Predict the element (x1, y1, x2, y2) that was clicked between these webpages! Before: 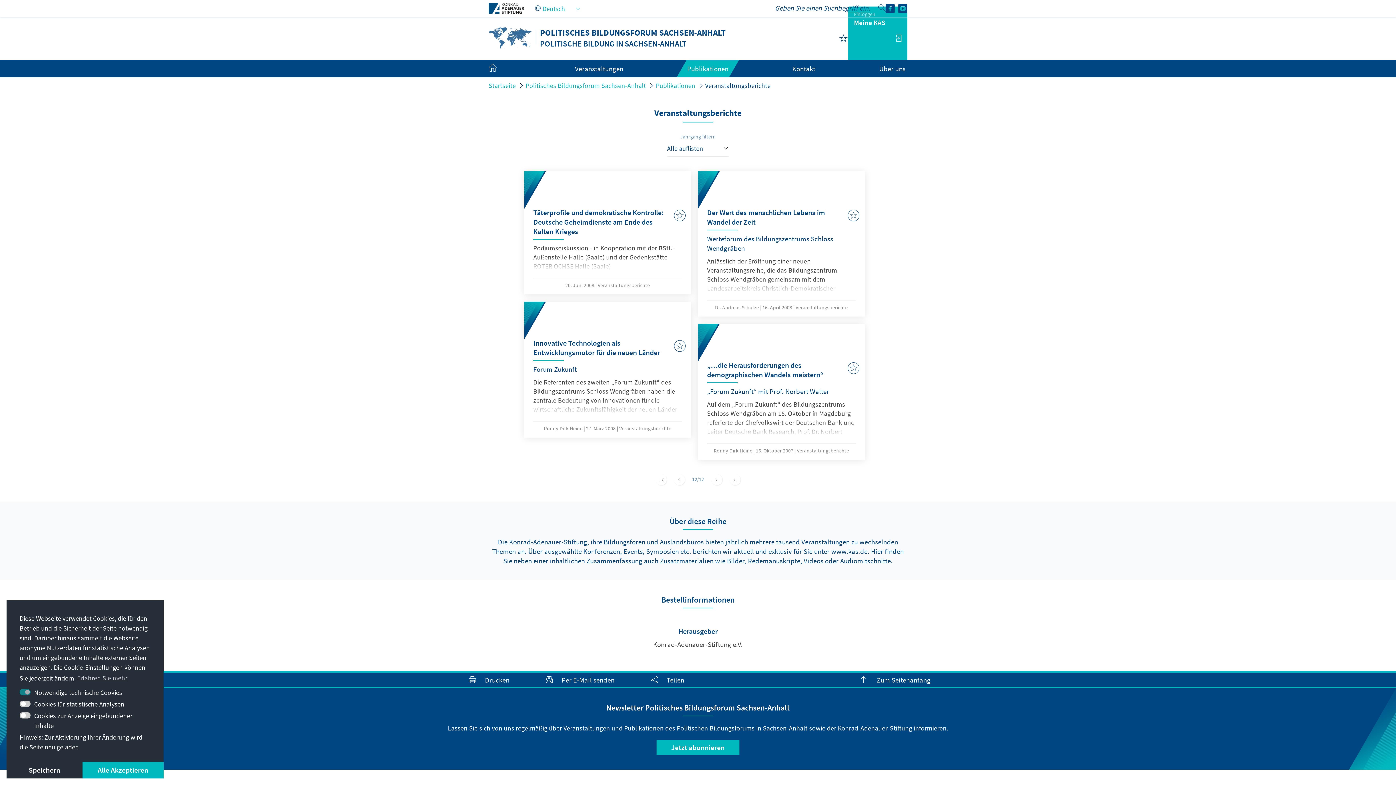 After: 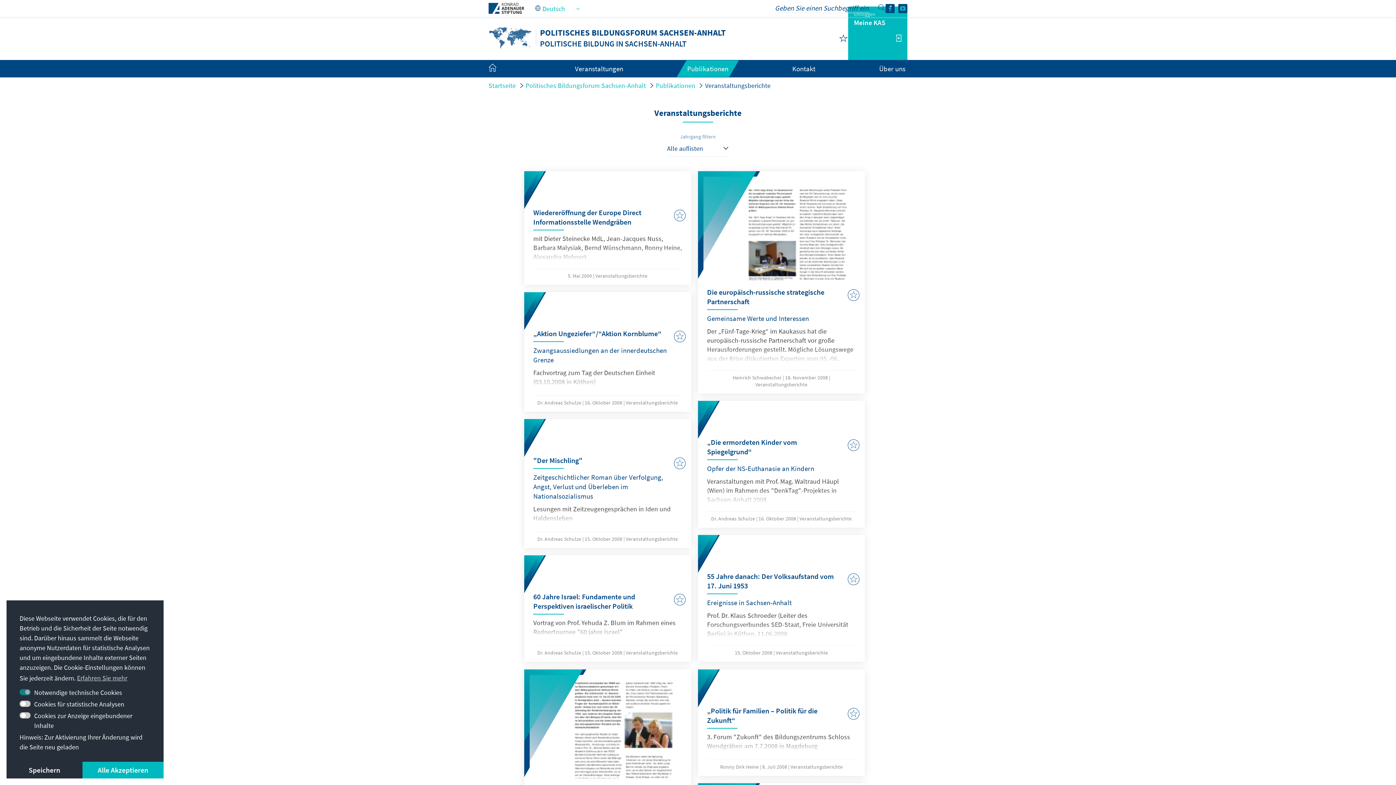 Action: bbox: (674, 474, 684, 485)